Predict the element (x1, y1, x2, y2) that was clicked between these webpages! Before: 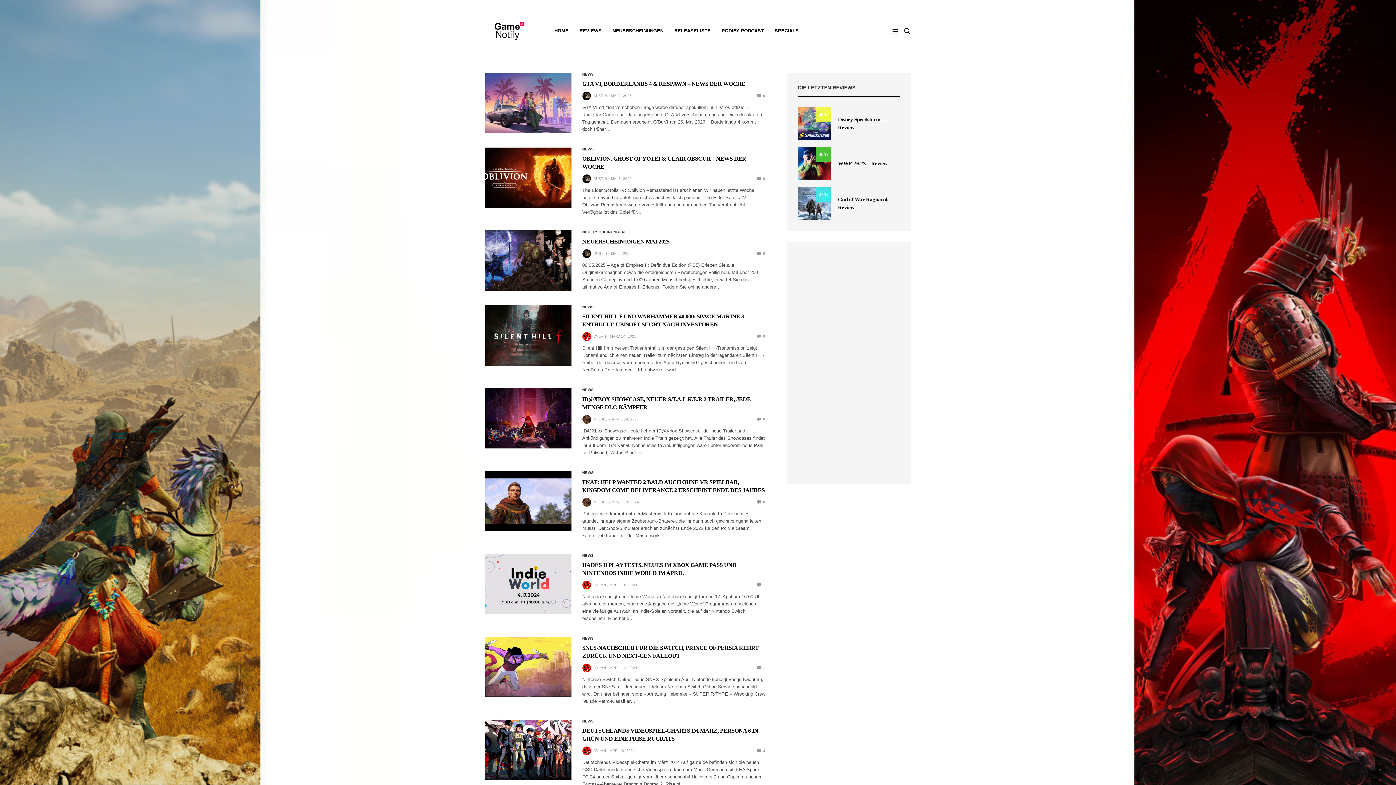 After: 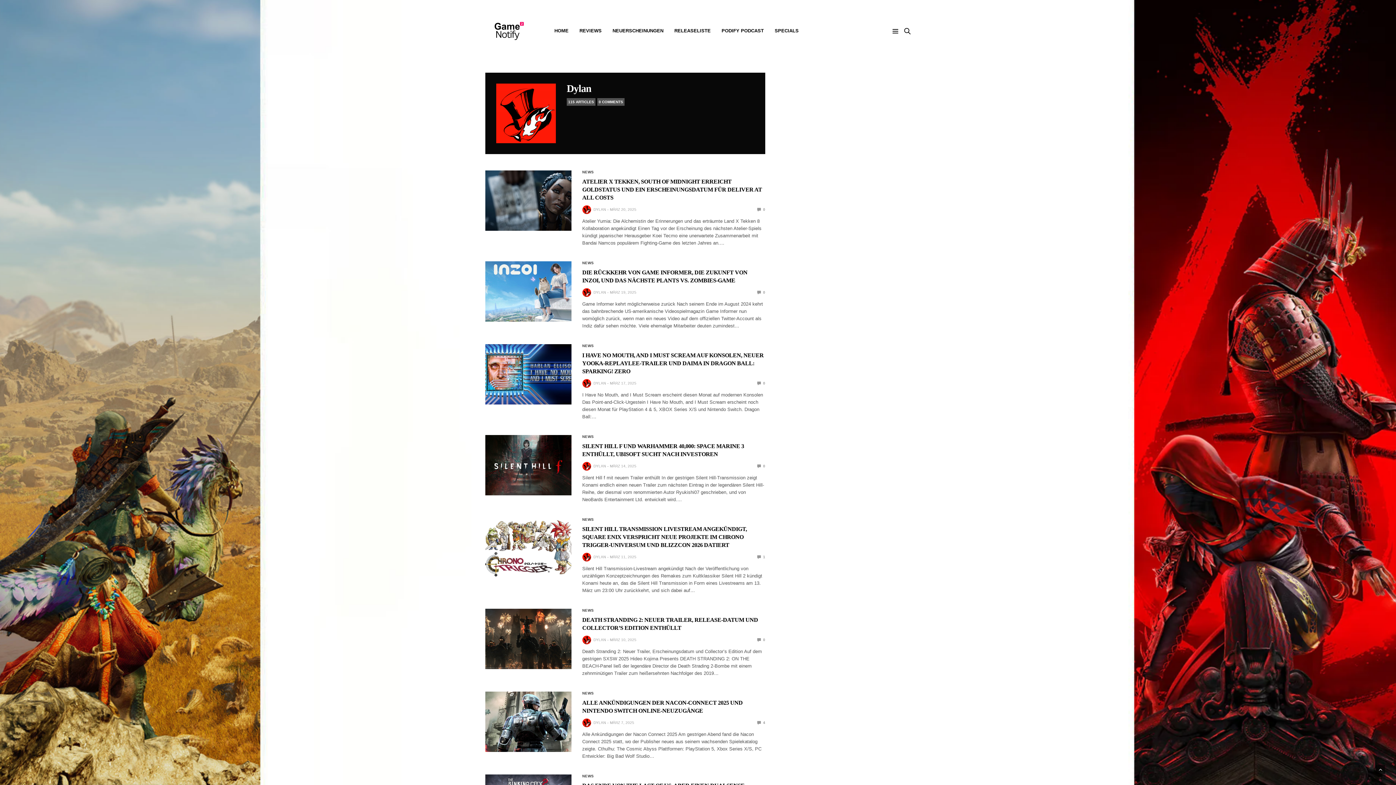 Action: bbox: (593, 665, 606, 671) label: DYLAN